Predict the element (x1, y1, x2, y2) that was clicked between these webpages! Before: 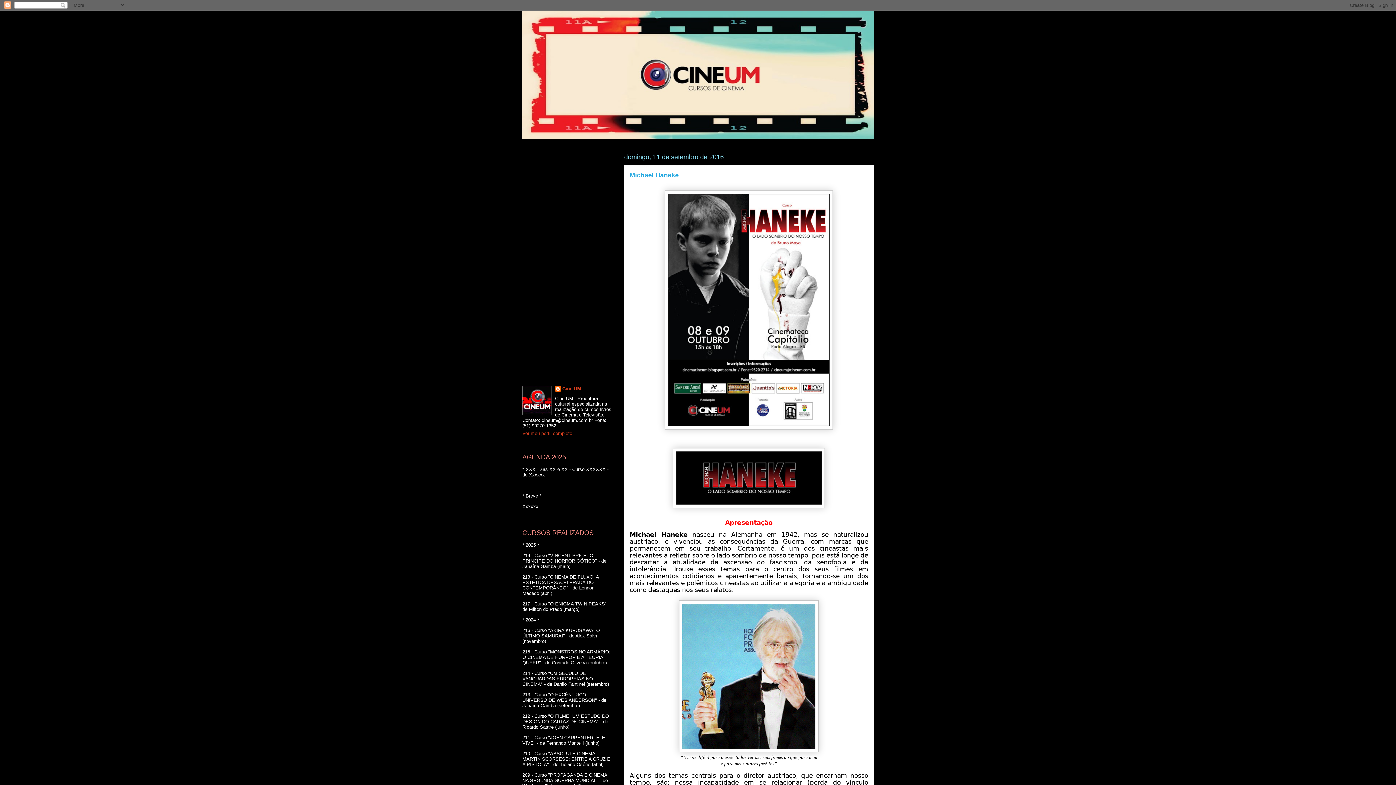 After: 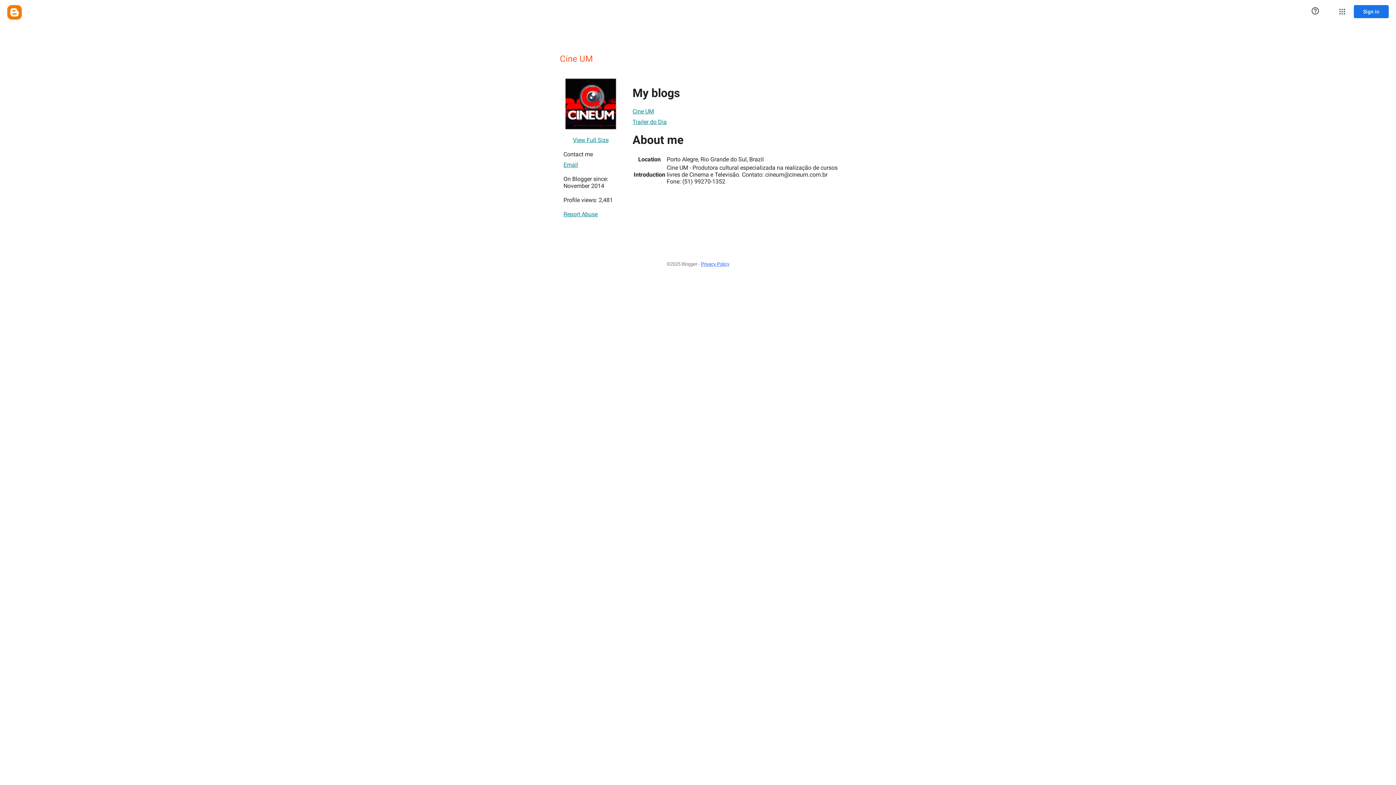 Action: bbox: (555, 386, 581, 393) label: Cine UM